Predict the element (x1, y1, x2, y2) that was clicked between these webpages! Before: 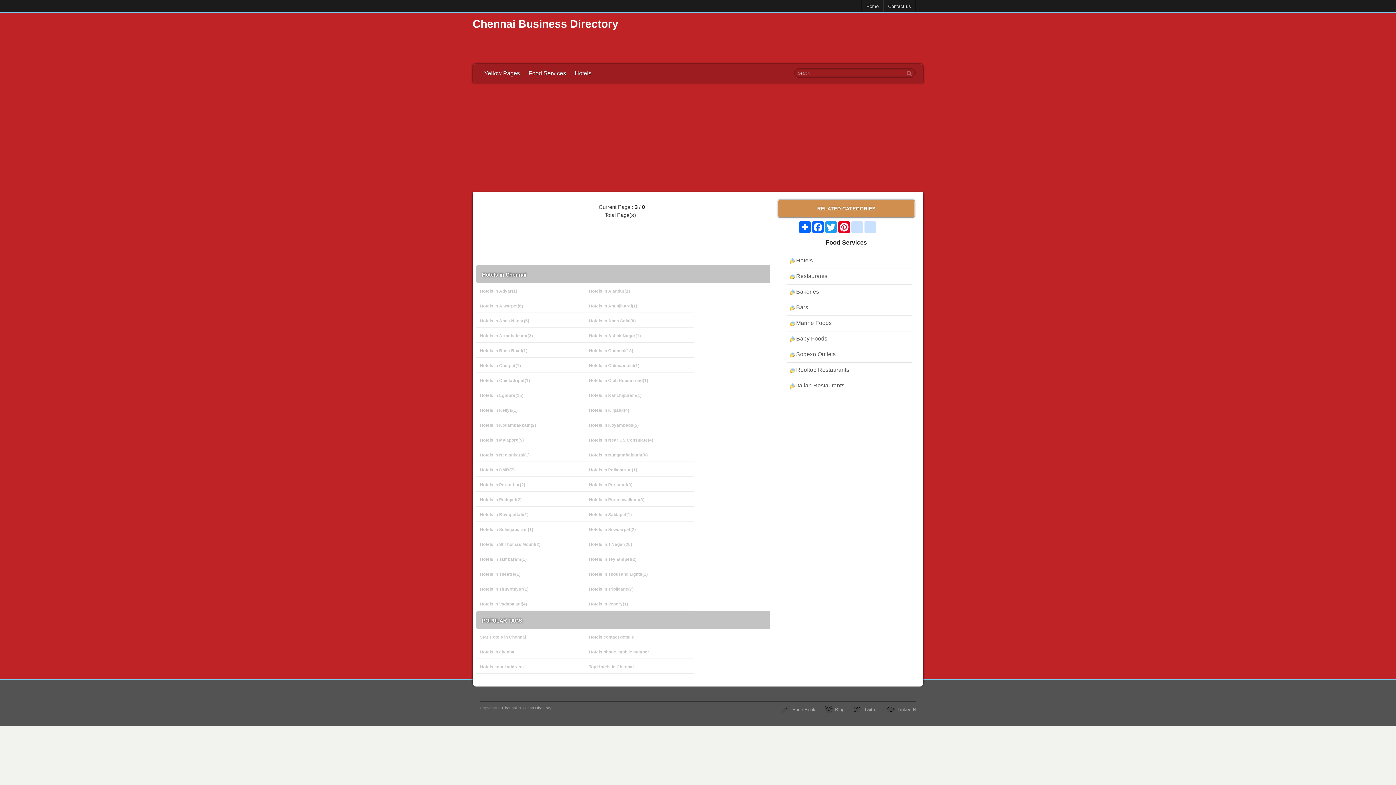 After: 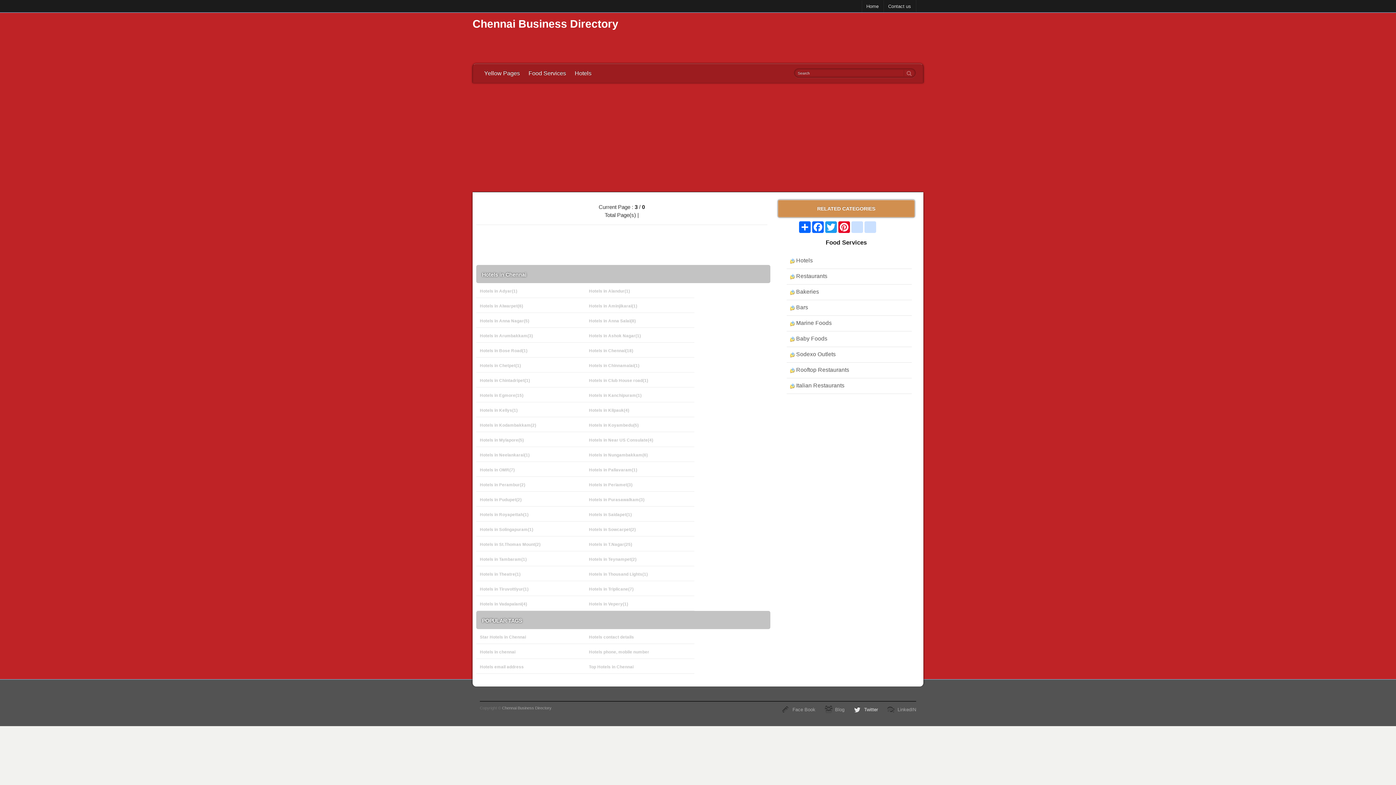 Action: label: Twitter bbox: (853, 706, 878, 713)